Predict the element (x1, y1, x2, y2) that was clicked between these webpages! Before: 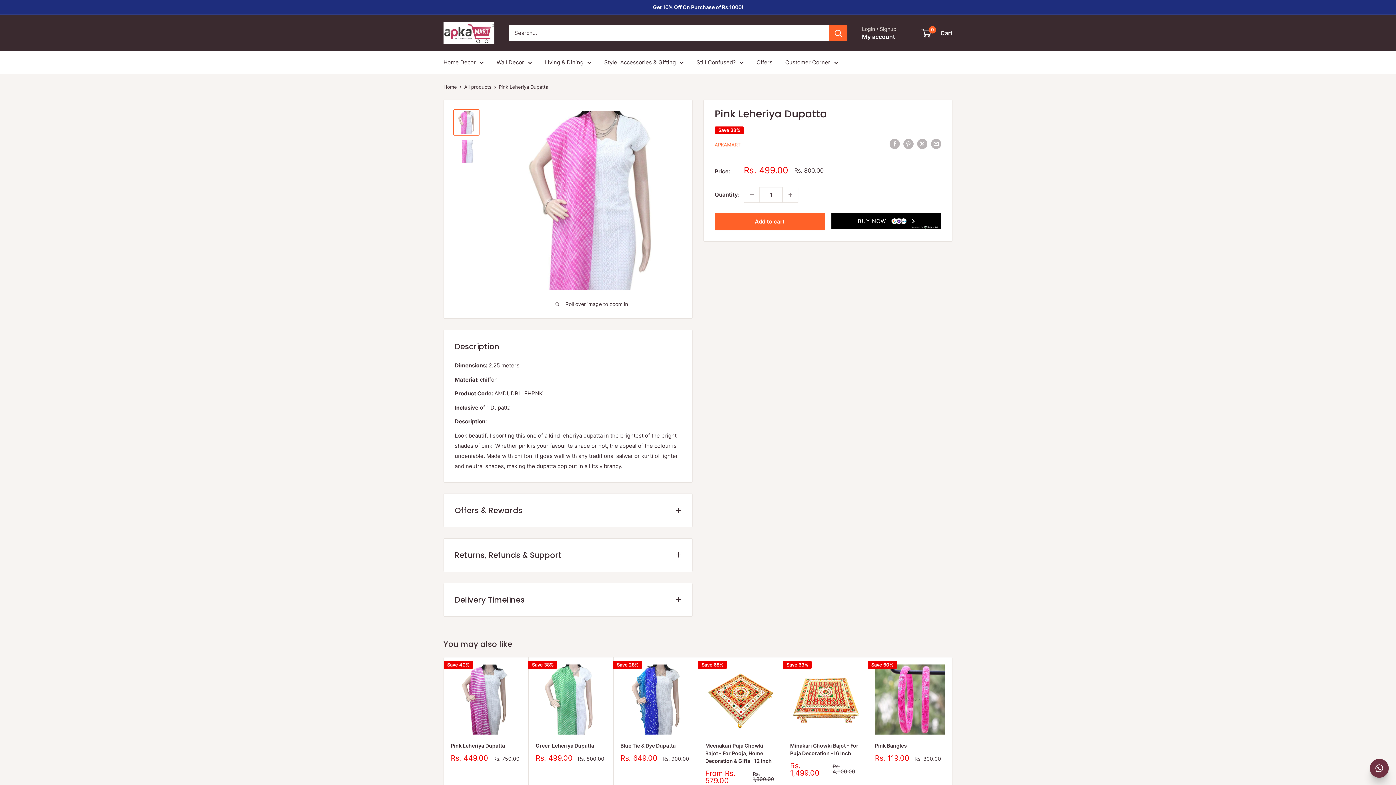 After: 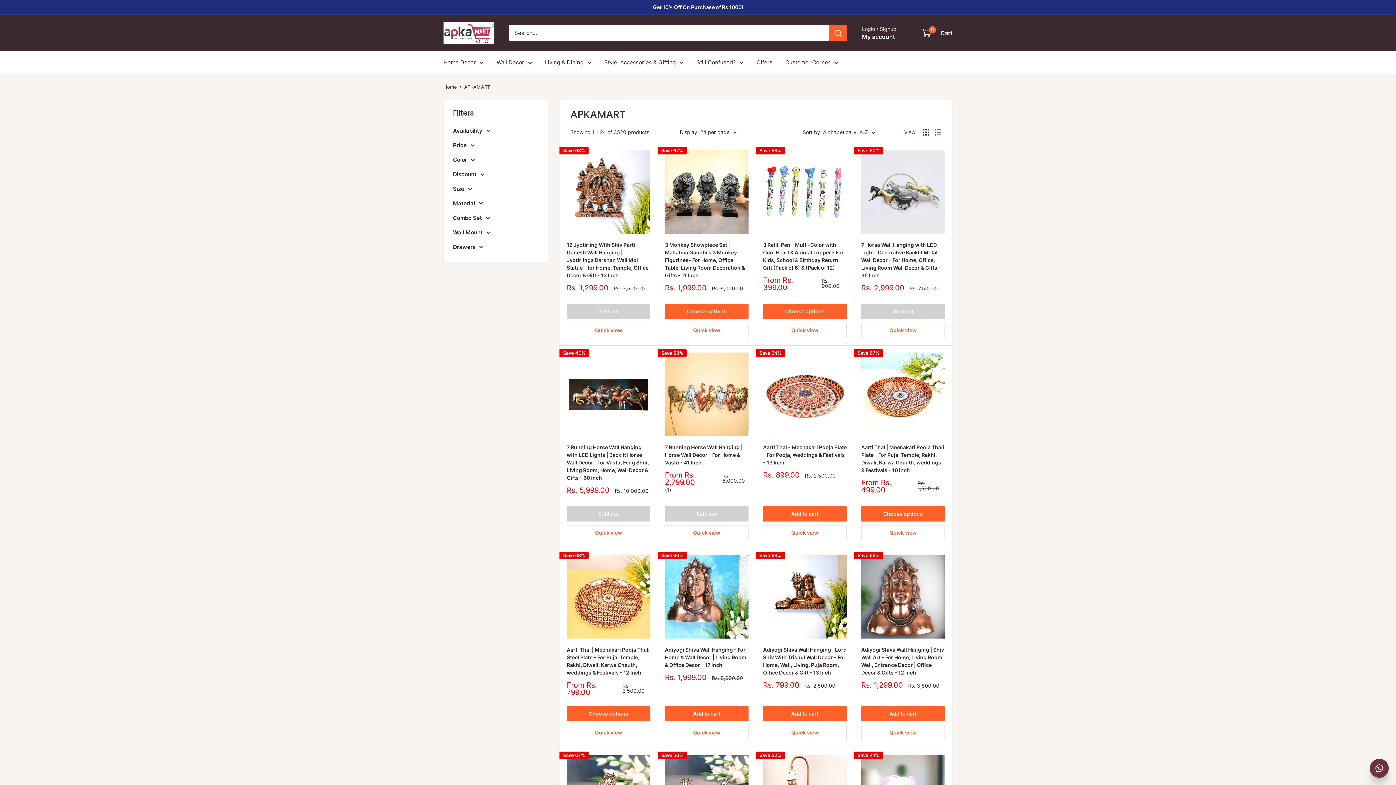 Action: label: APKAMART bbox: (714, 141, 740, 147)